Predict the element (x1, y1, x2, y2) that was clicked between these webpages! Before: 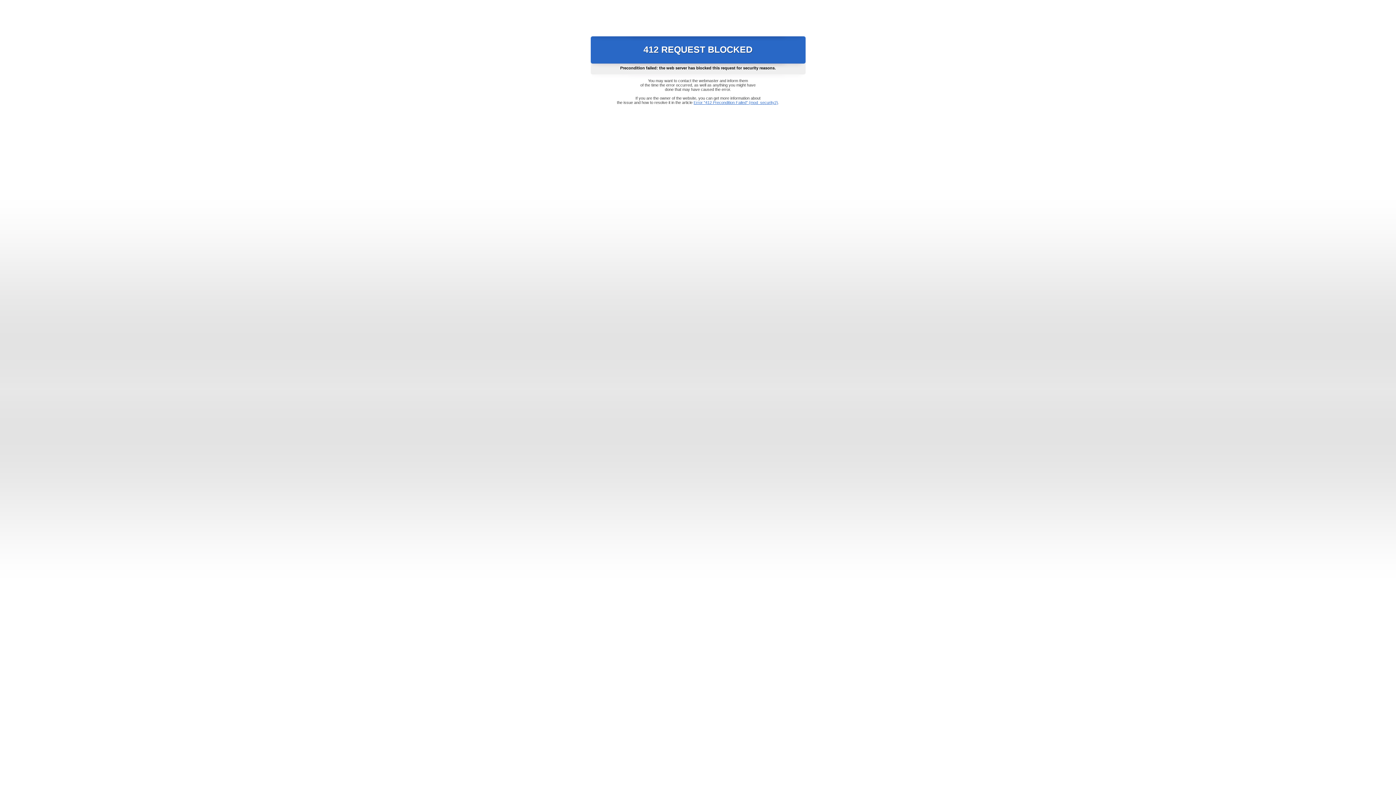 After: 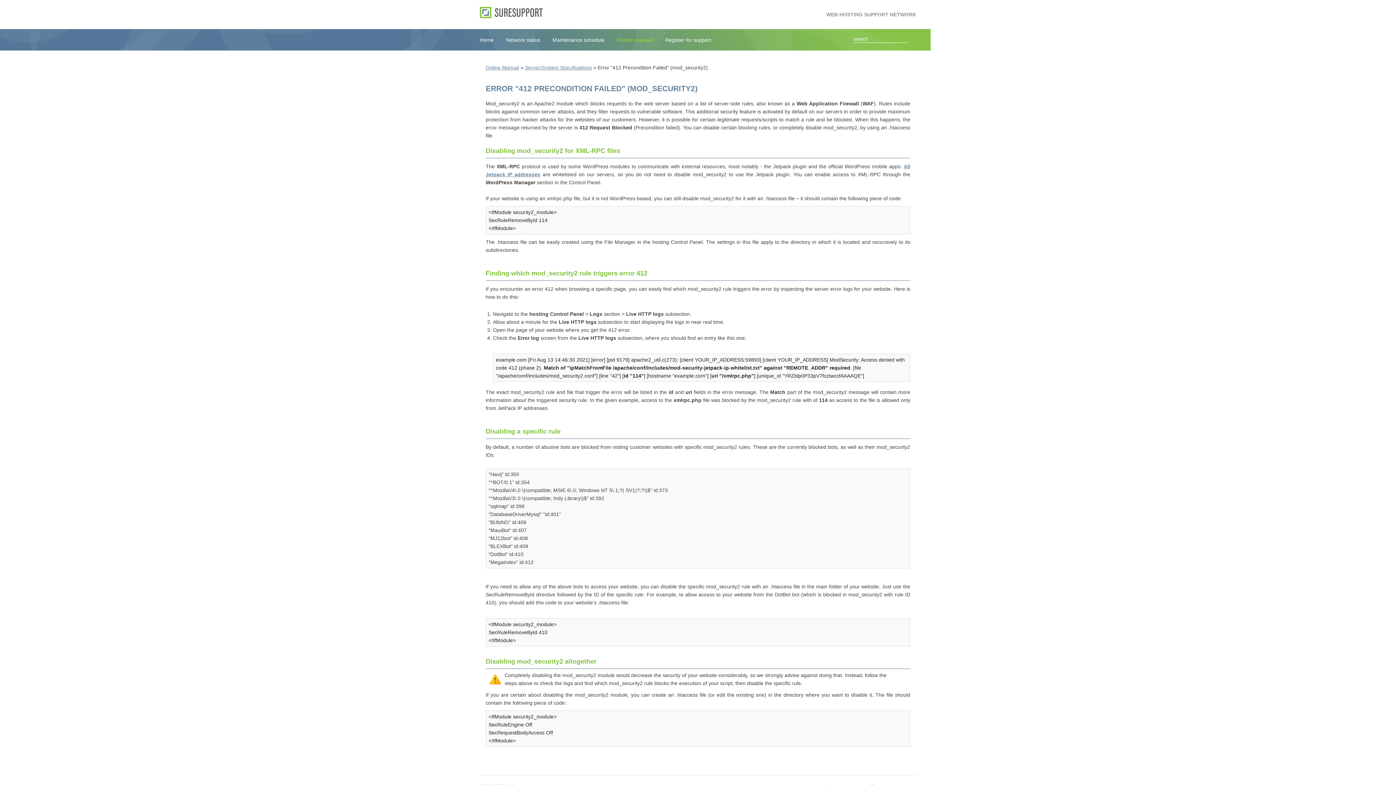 Action: label: Error "412 Precondition Failed" (mod_security2) bbox: (693, 100, 778, 104)